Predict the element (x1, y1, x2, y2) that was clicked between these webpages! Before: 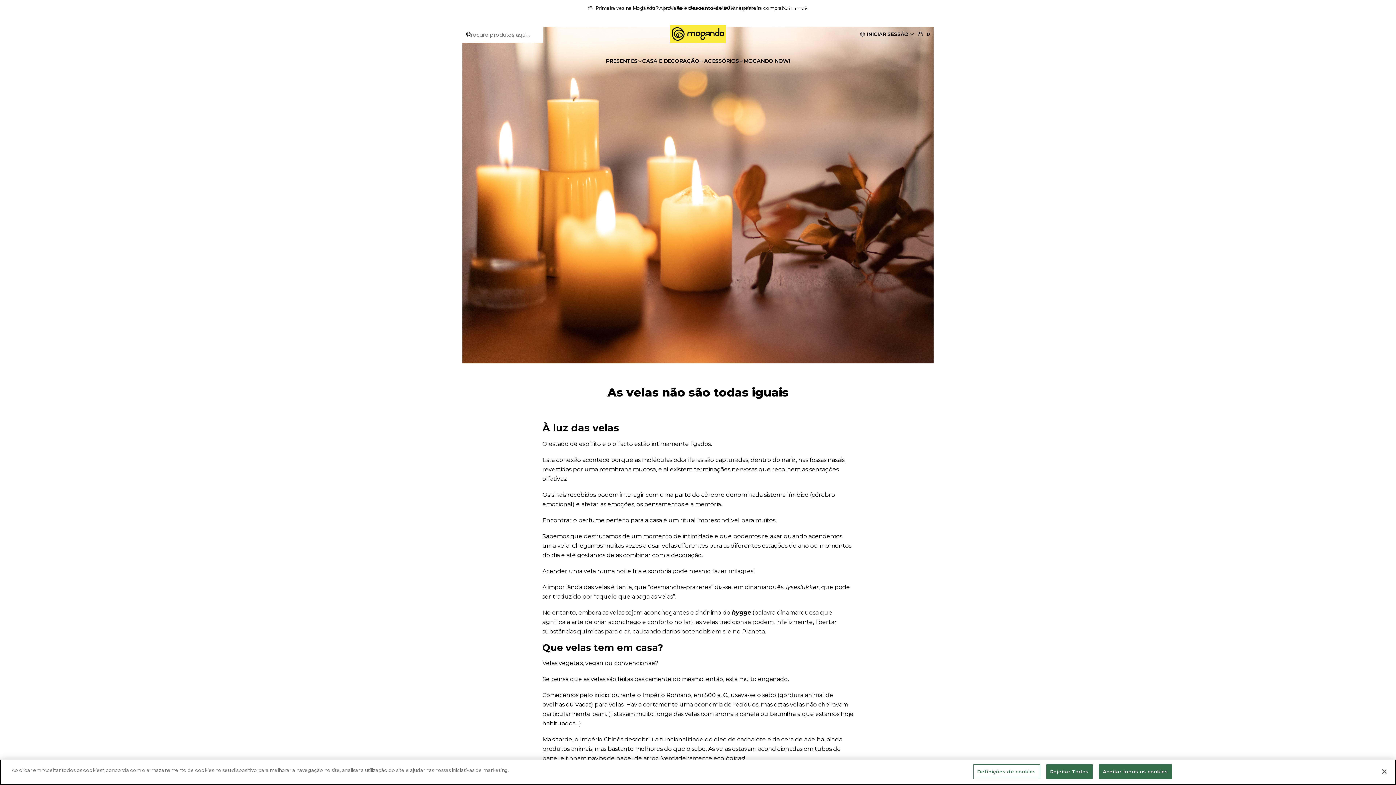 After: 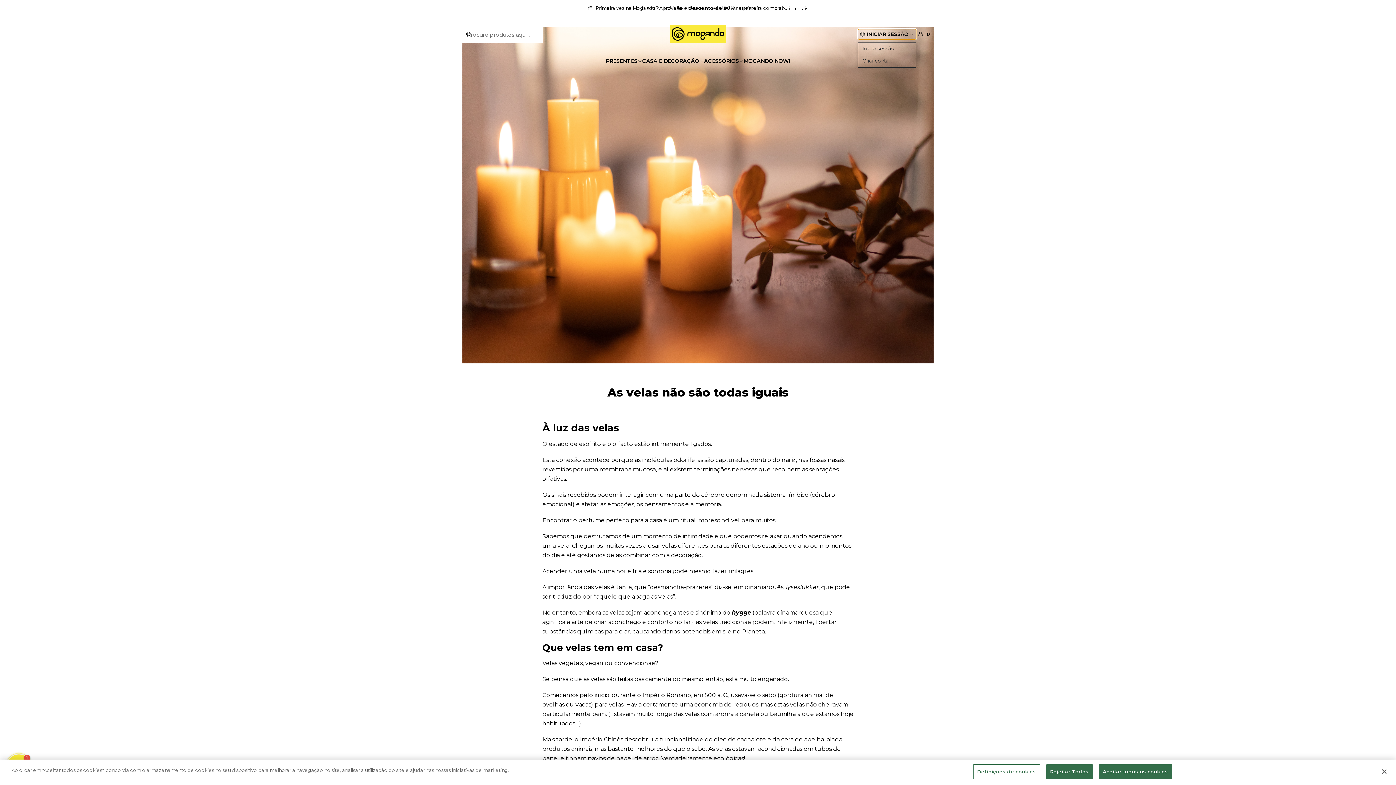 Action: bbox: (858, 29, 916, 39) label: Iniciar sessão